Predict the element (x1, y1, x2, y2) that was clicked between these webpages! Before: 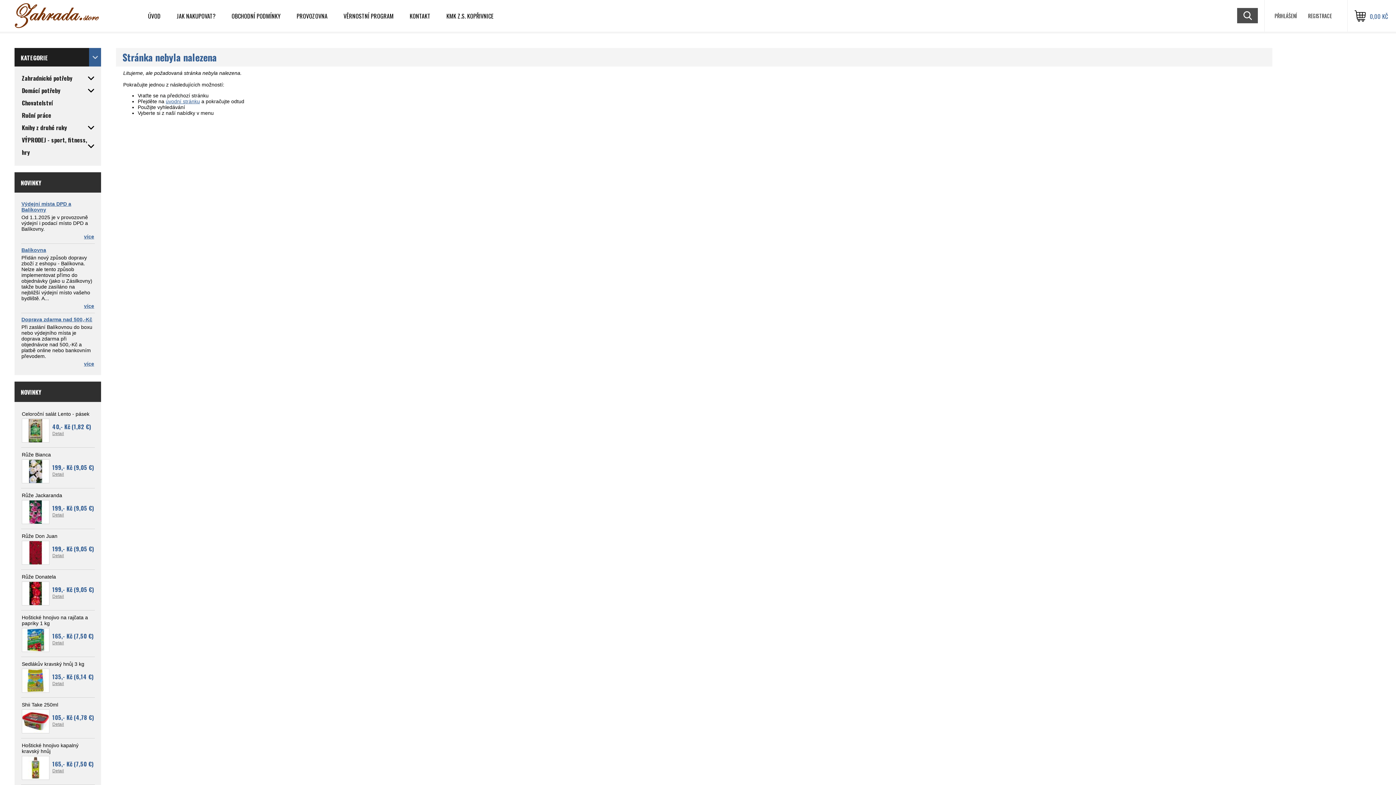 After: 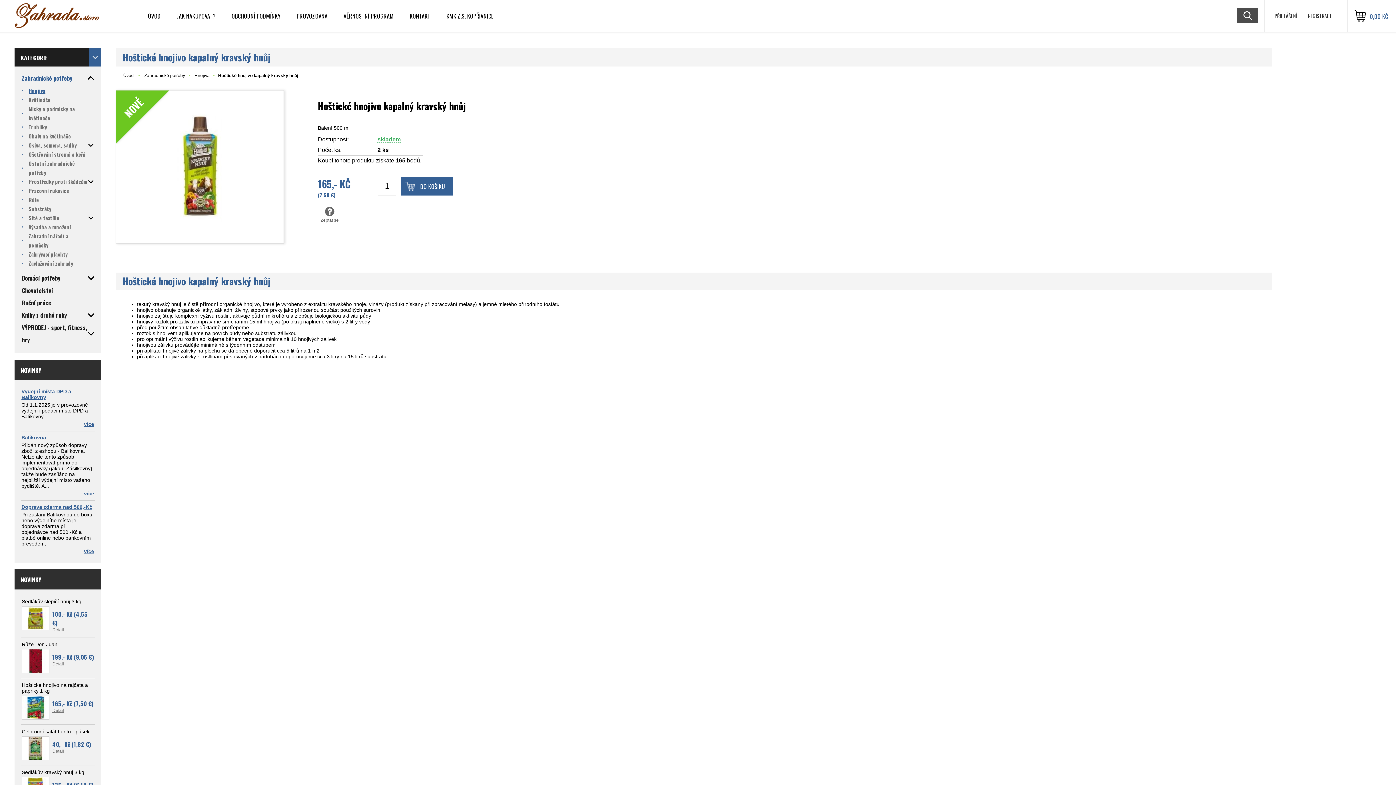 Action: bbox: (21, 742, 93, 754) label: Hoštické hnojivo kapalný kravský hnůj